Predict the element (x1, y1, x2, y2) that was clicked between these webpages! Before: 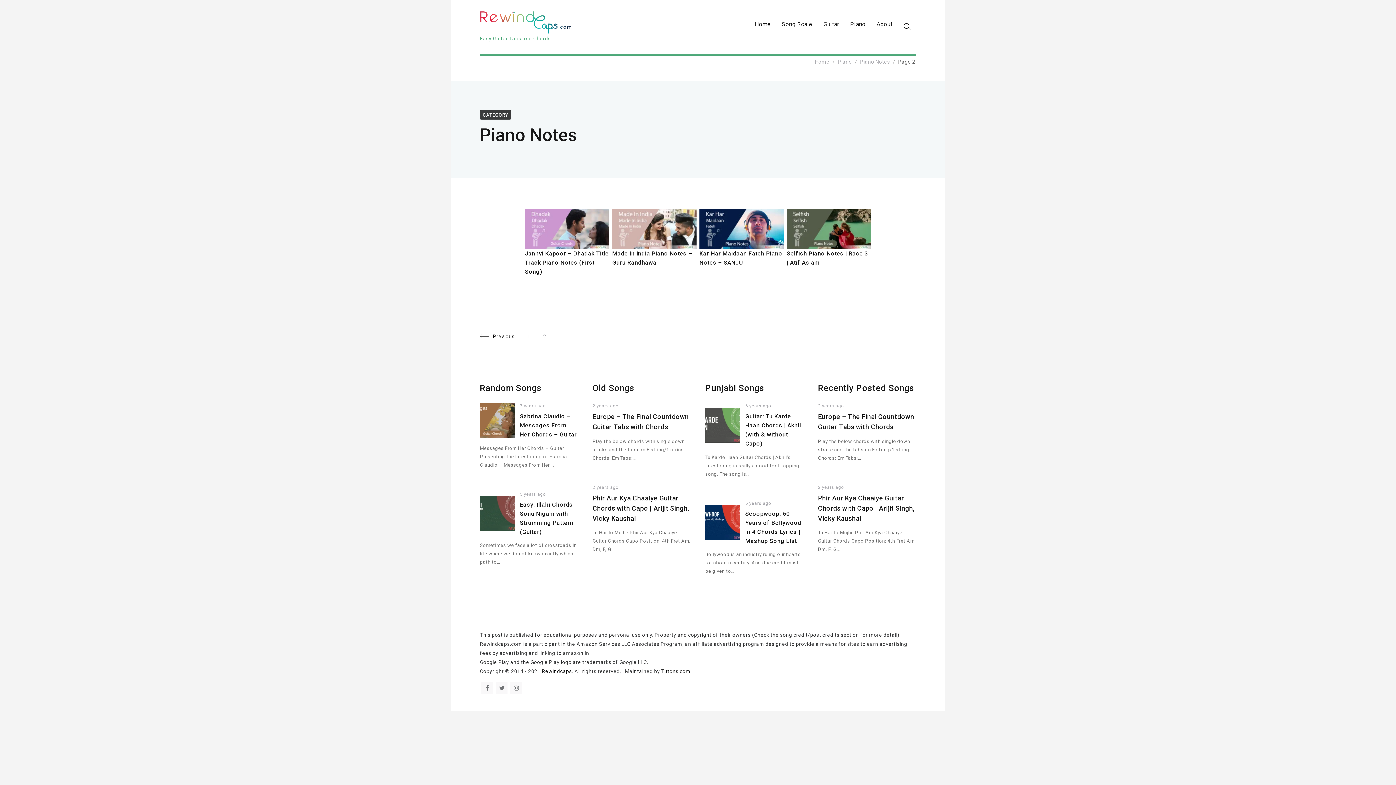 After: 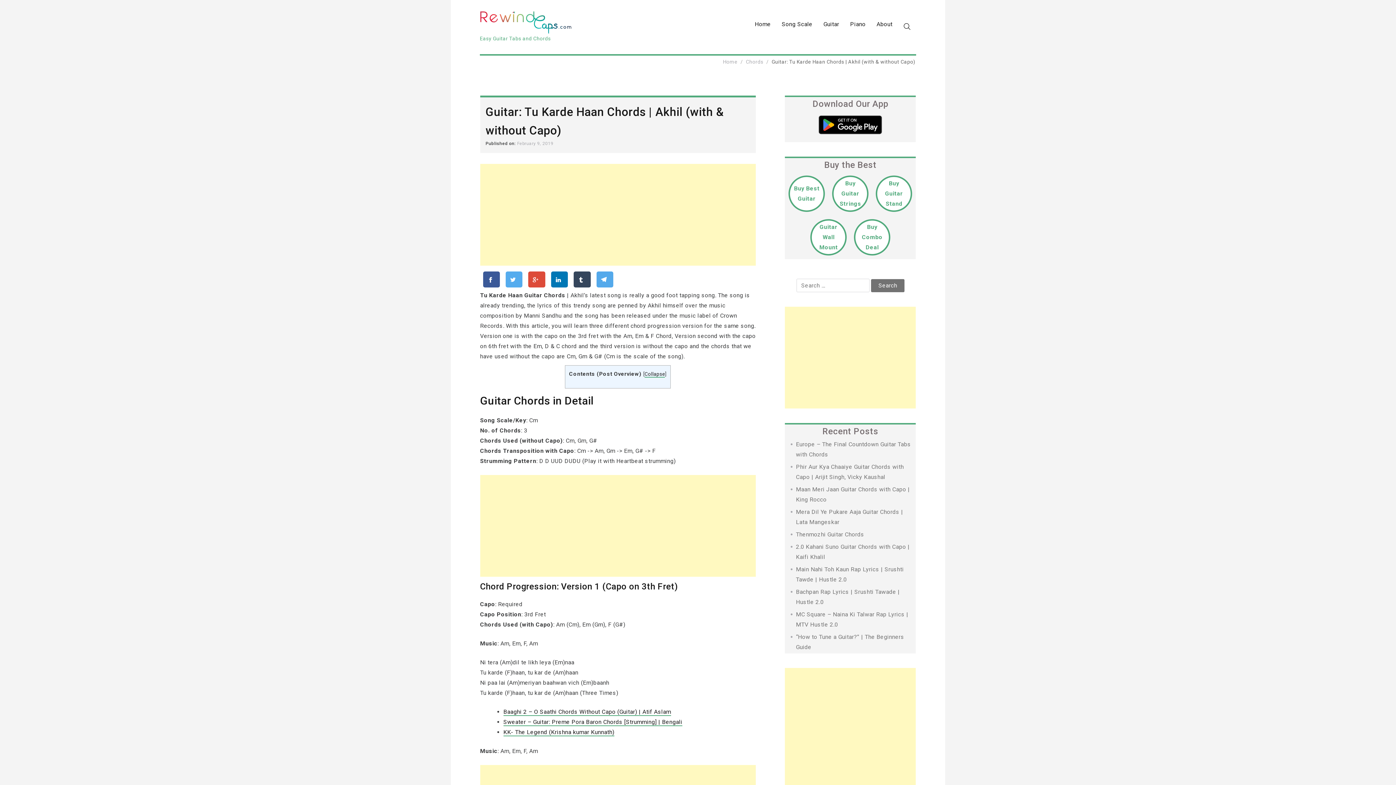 Action: label: 6 years ago bbox: (745, 402, 803, 410)